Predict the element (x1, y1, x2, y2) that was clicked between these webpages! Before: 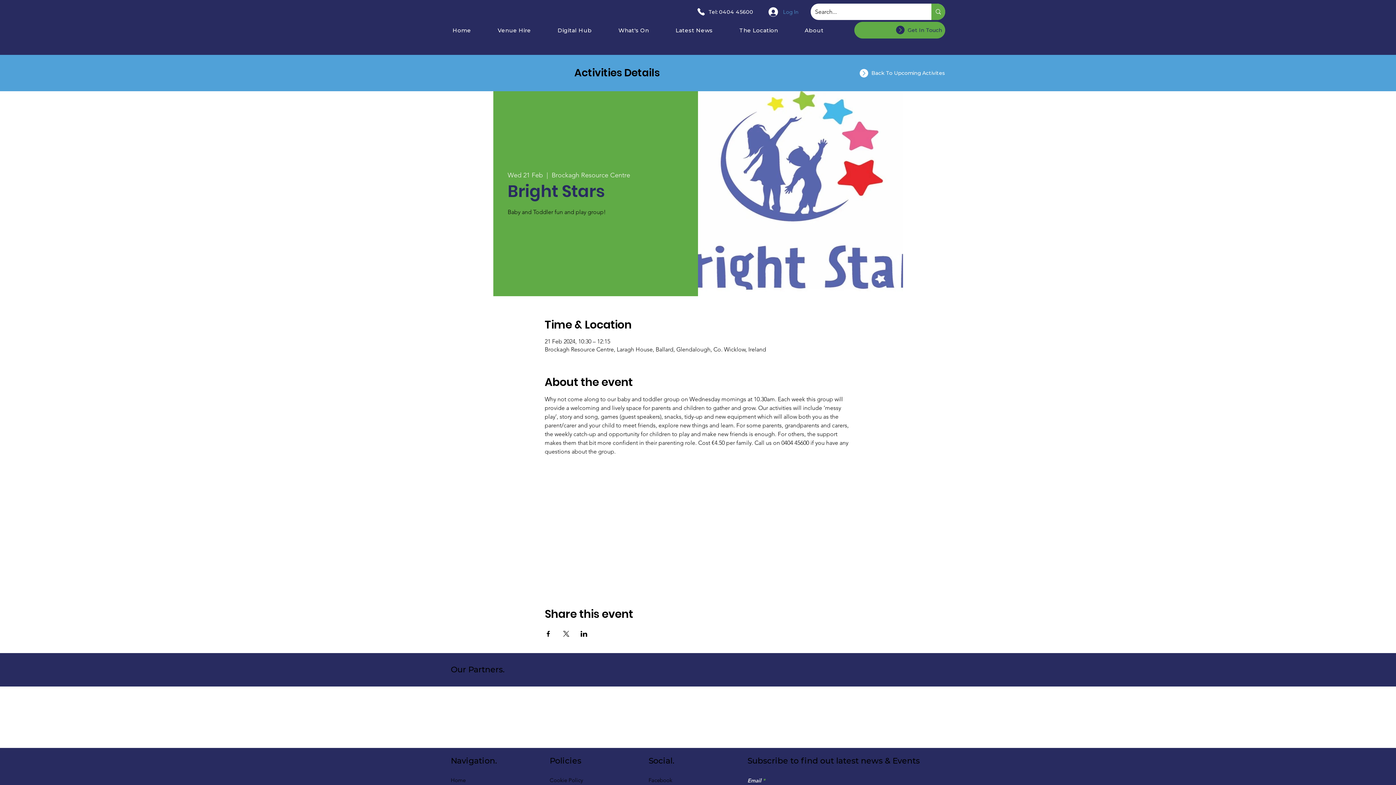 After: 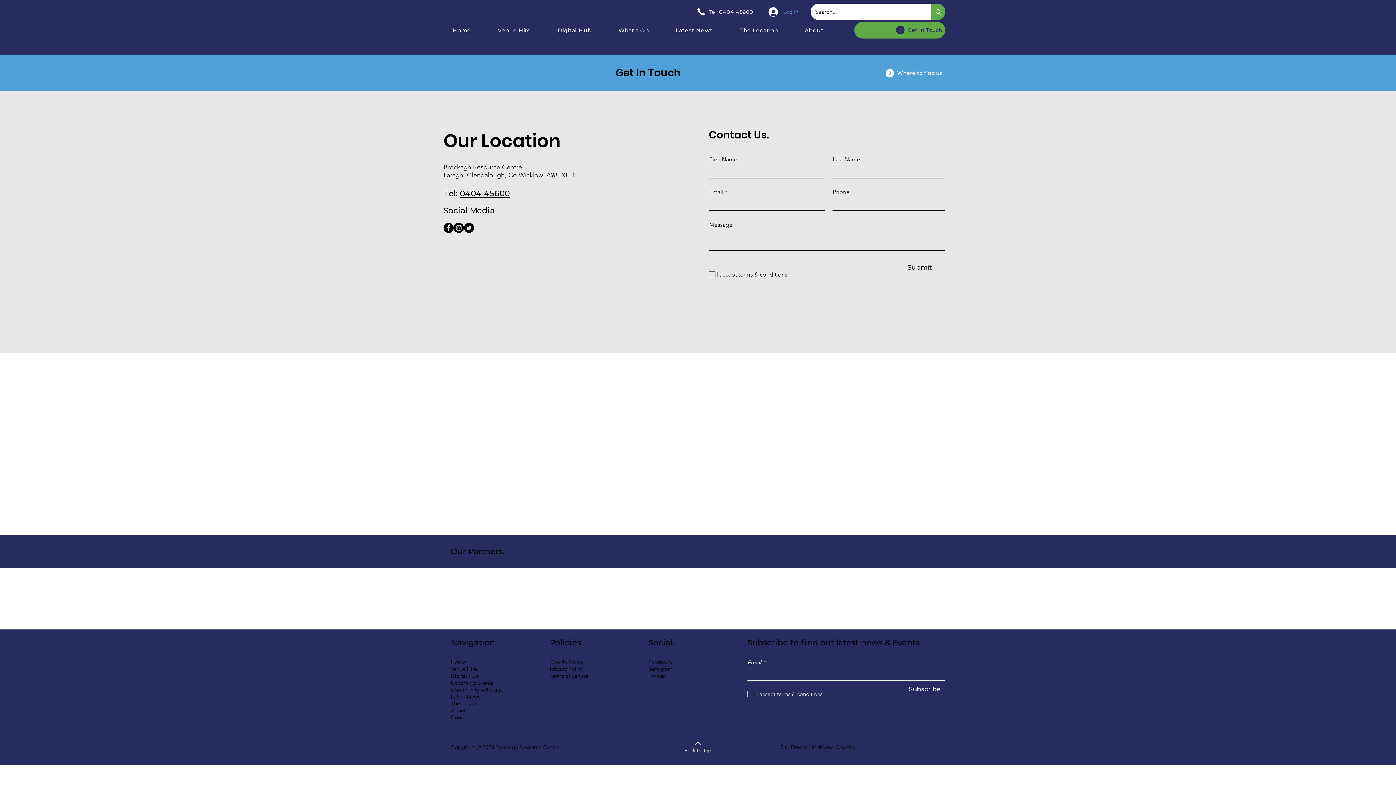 Action: label: Get In Touch bbox: (854, 21, 945, 38)